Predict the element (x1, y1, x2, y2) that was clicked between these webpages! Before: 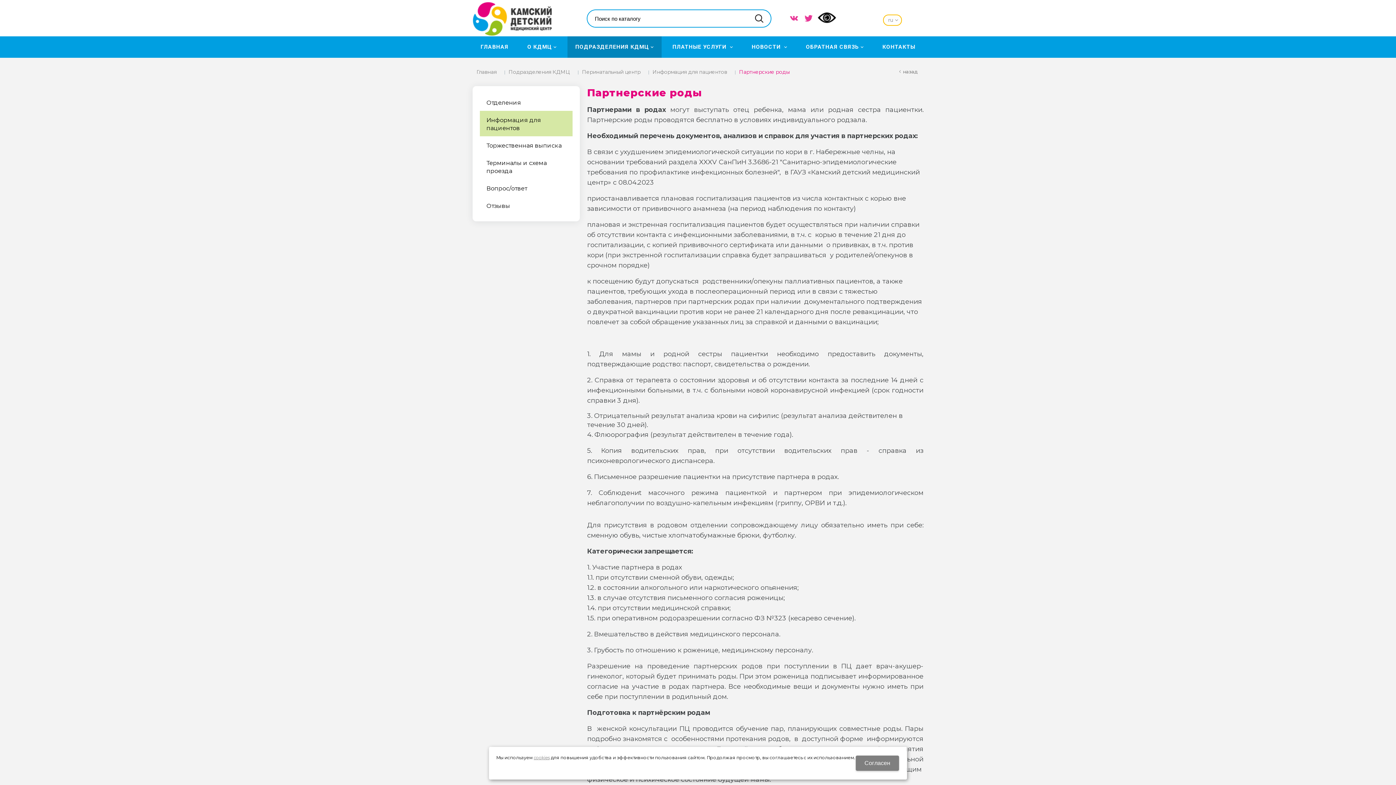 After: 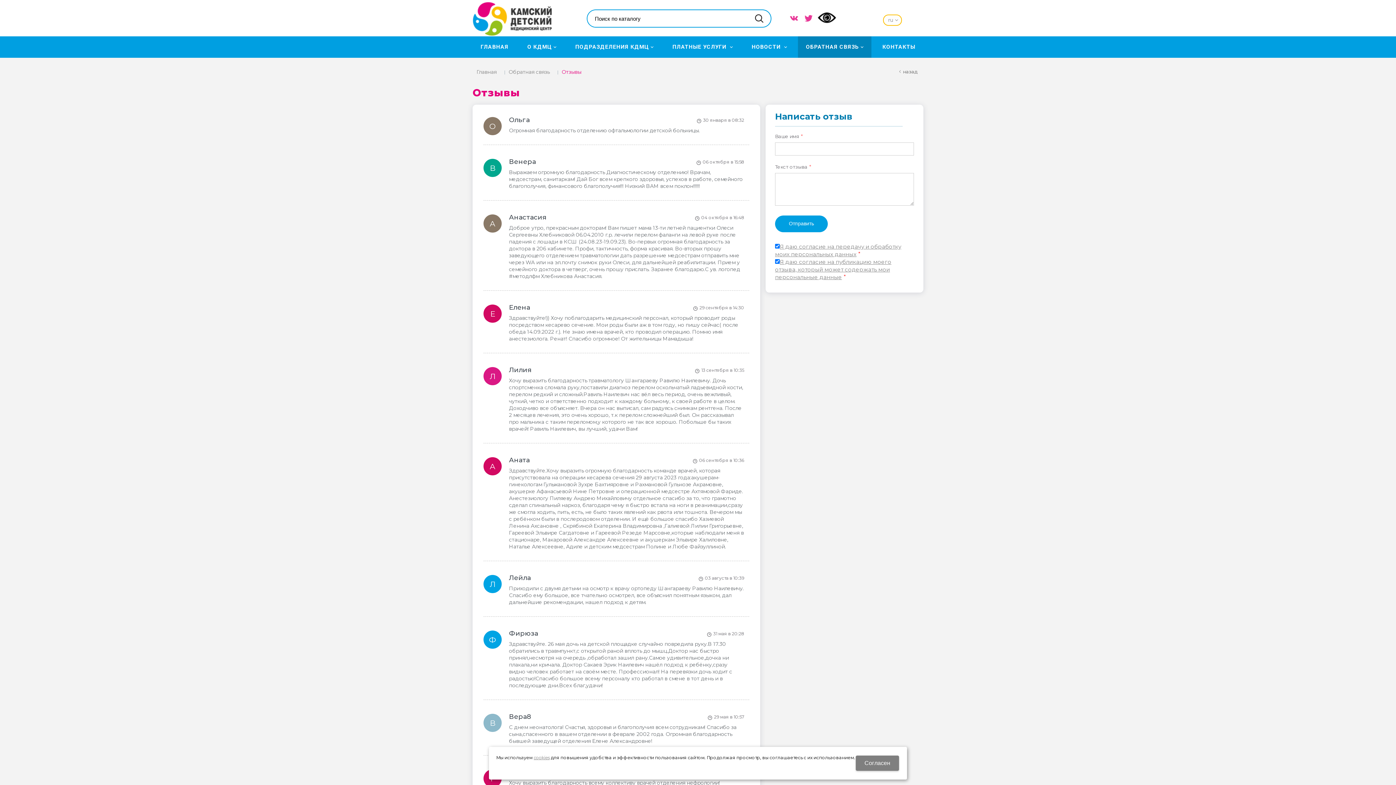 Action: label: Отзывы bbox: (480, 196, 572, 214)